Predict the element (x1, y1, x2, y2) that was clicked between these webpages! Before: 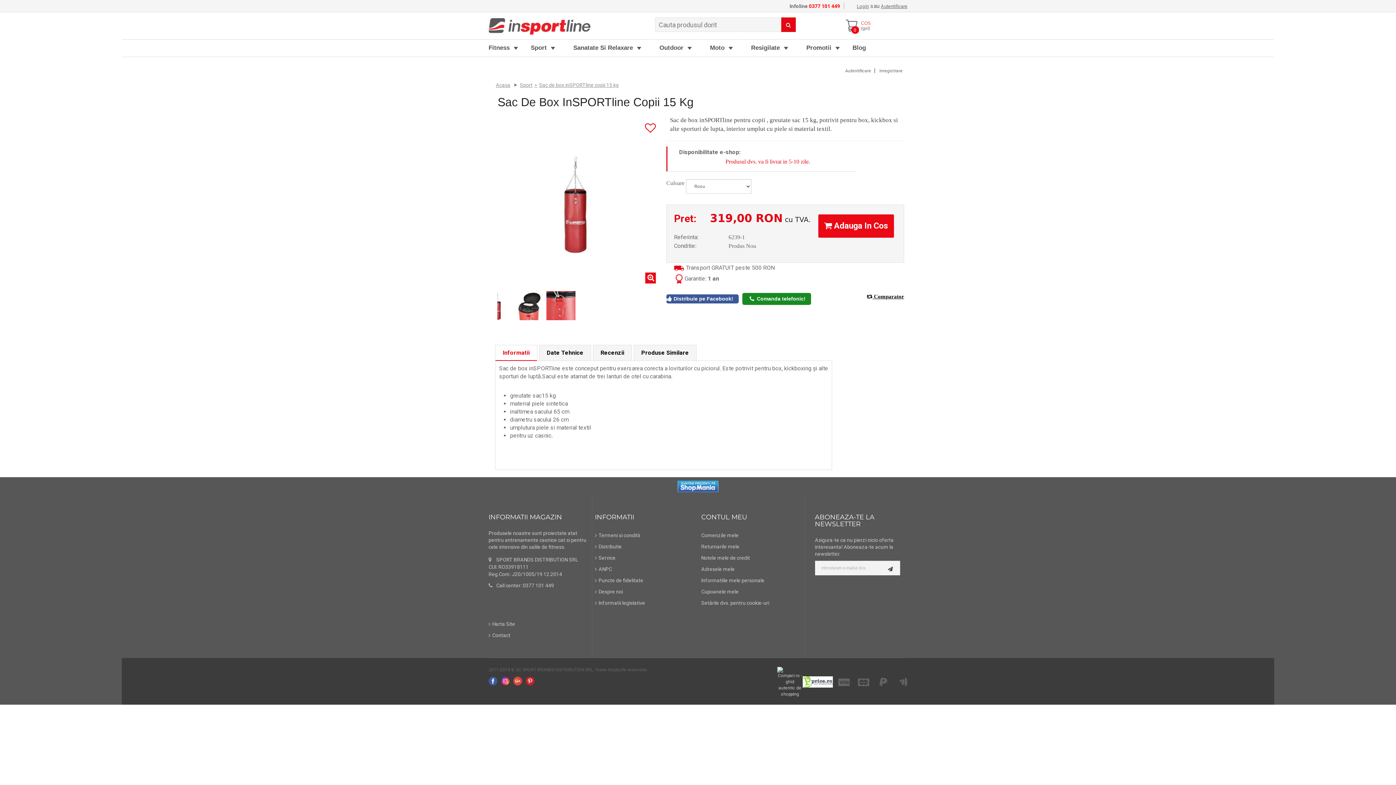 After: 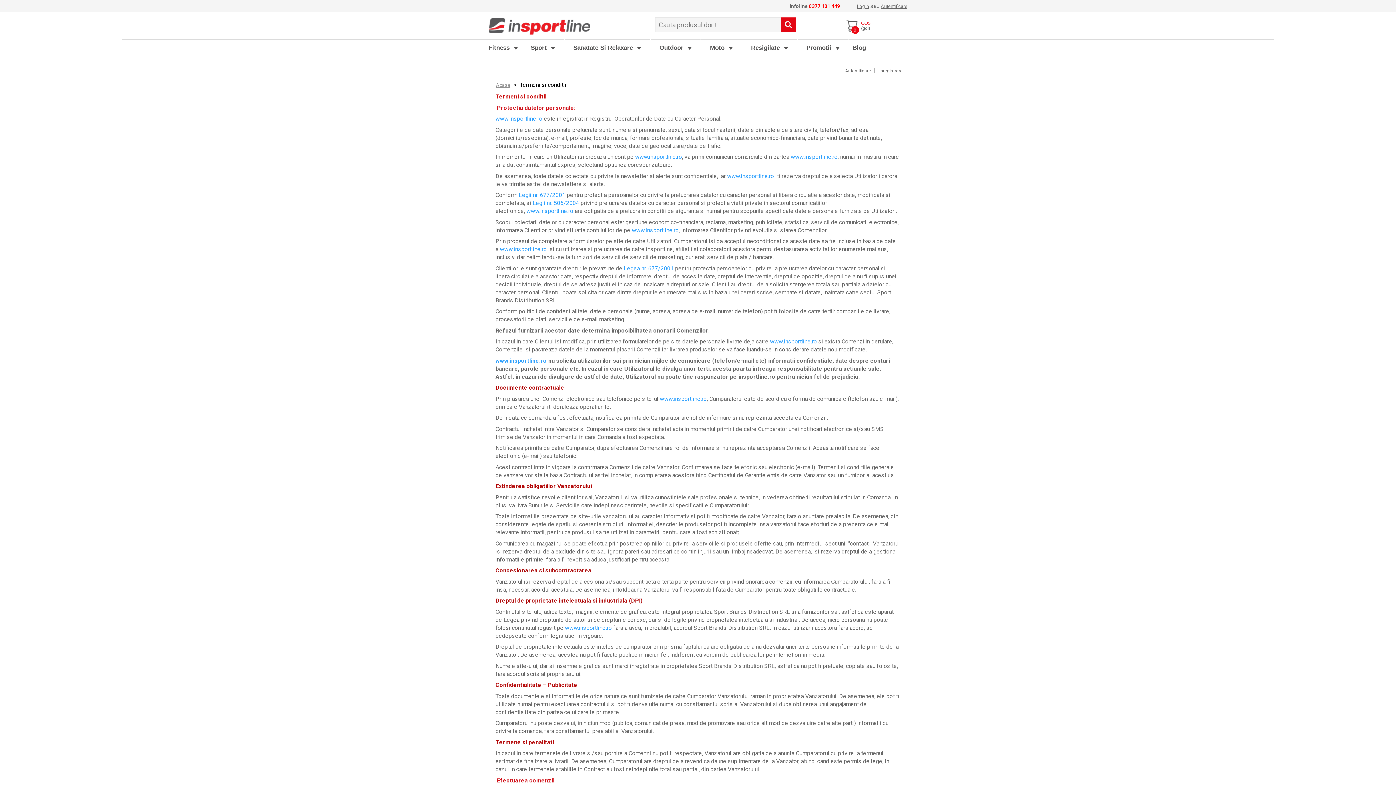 Action: label: Termeni si conditii bbox: (595, 532, 640, 538)